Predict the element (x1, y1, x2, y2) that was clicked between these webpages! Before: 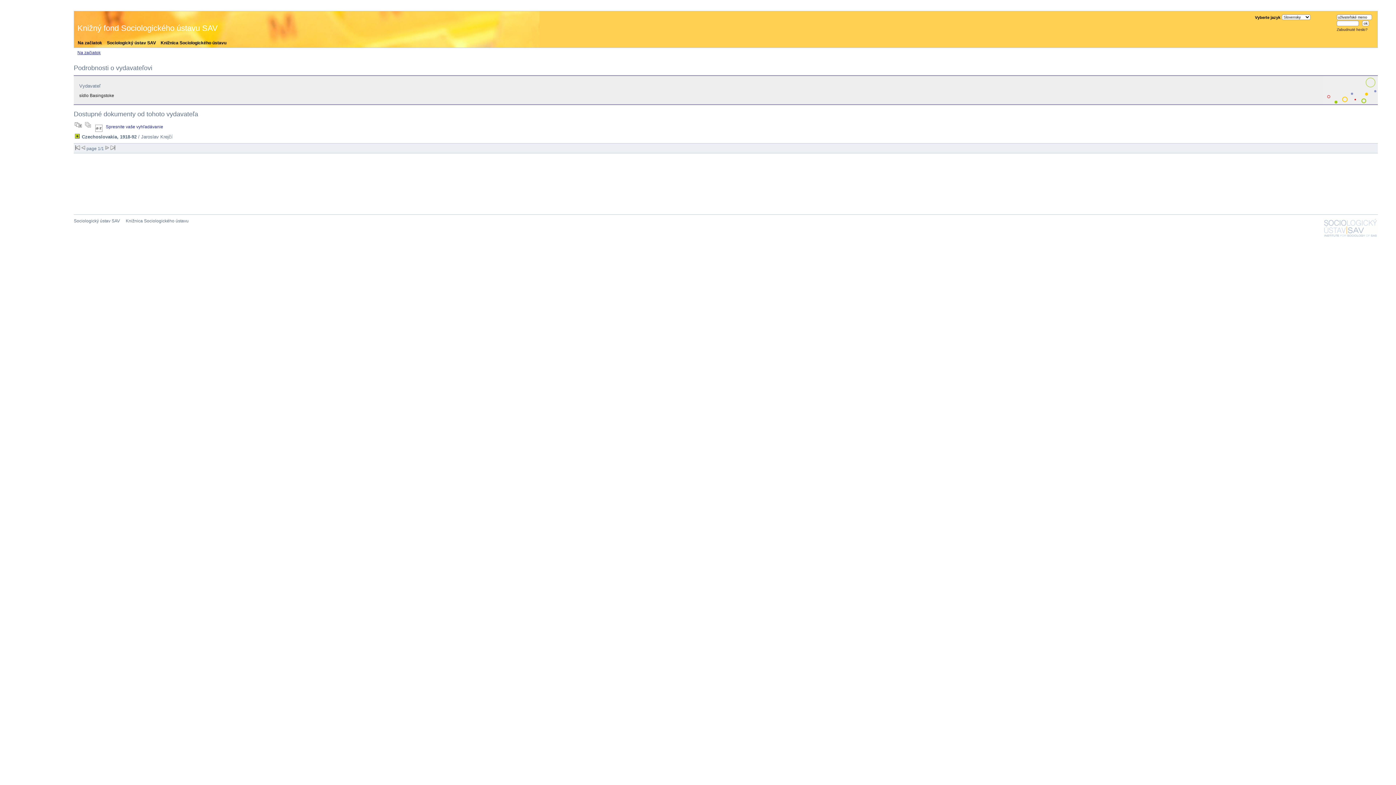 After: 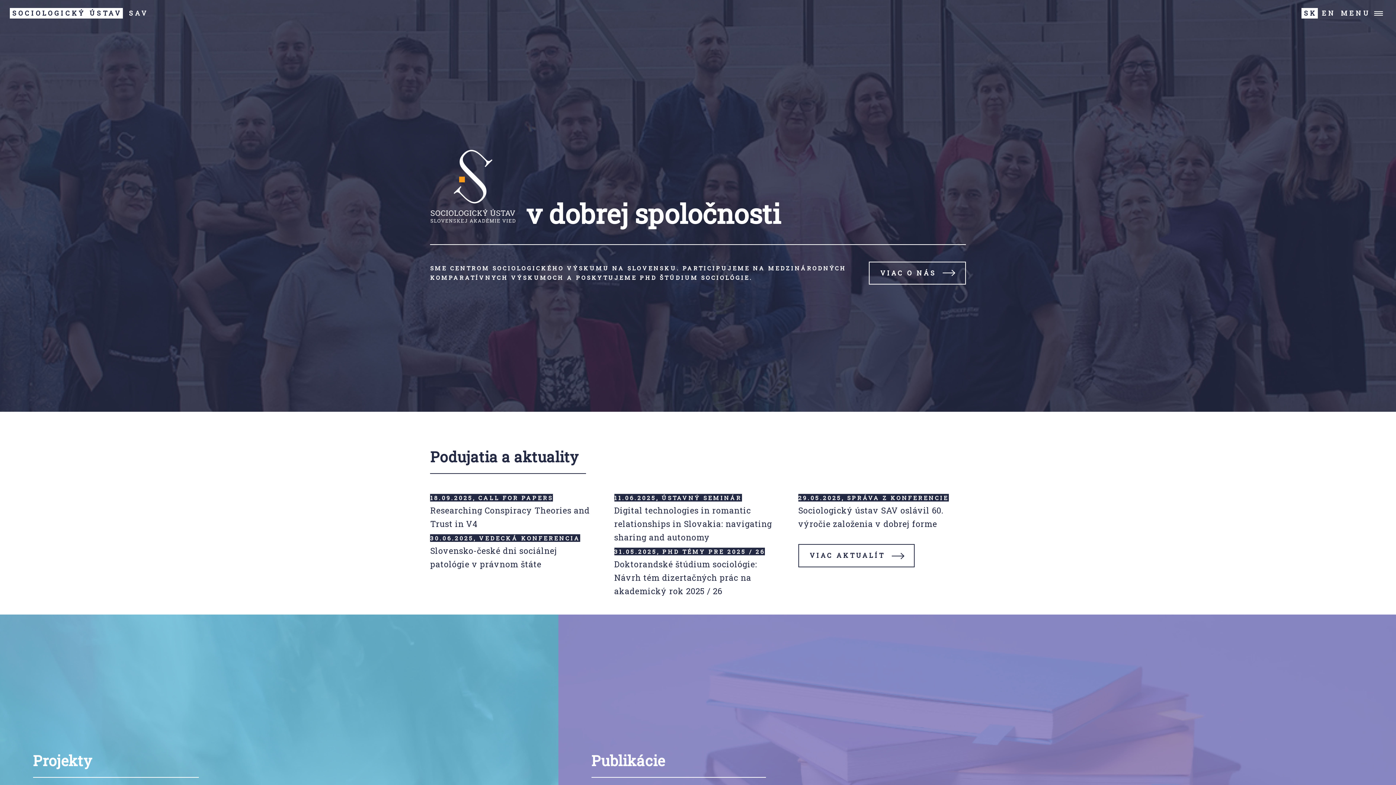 Action: bbox: (106, 40, 159, 45) label: Sociologický ústav SAV